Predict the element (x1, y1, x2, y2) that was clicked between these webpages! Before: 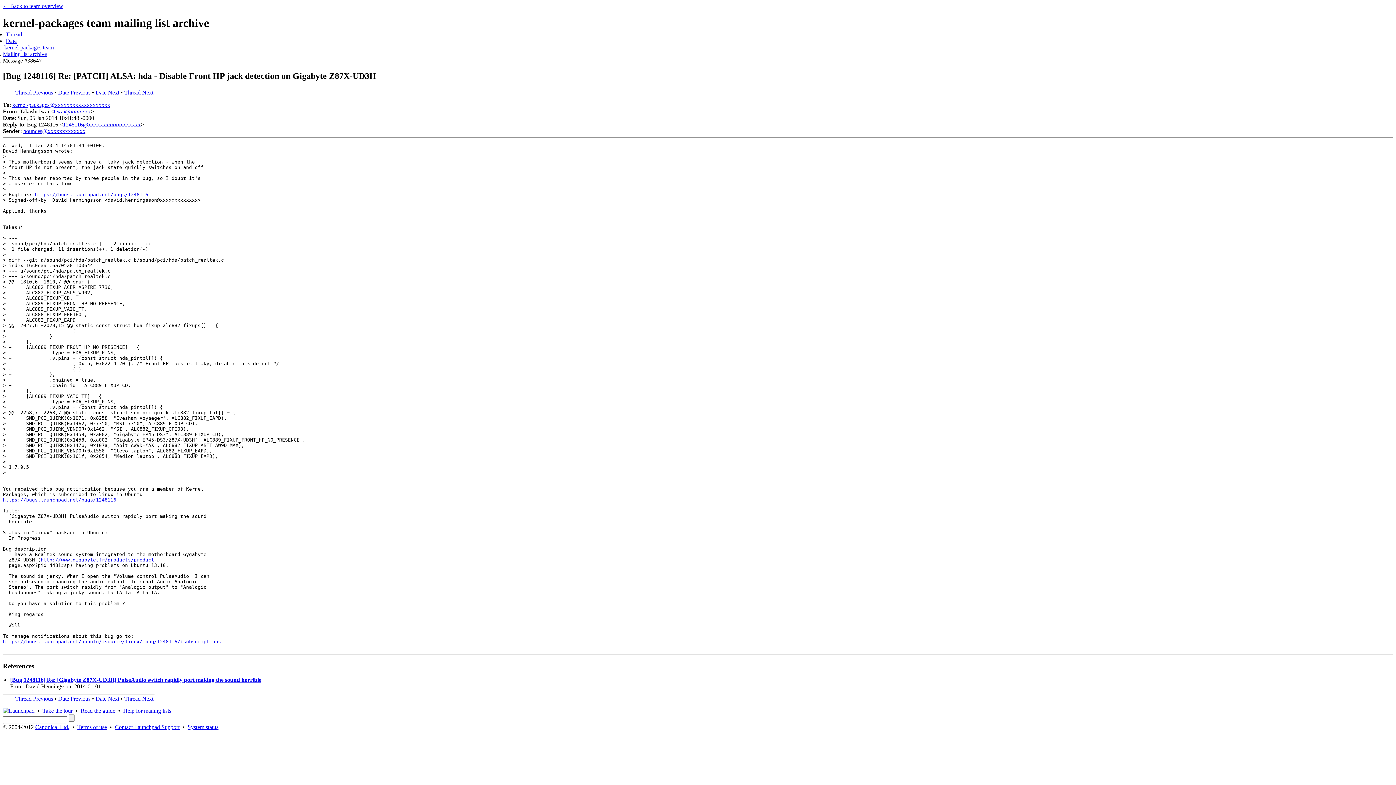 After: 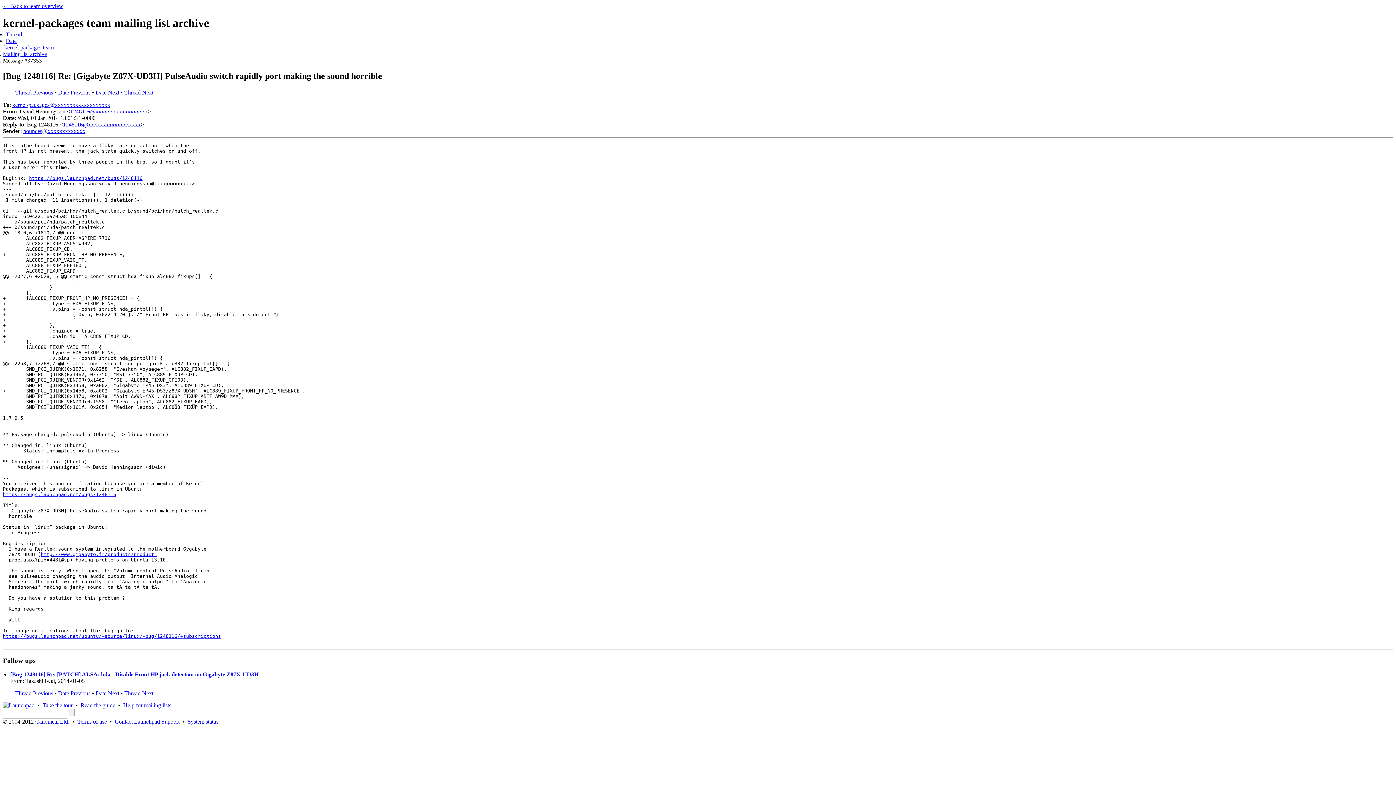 Action: bbox: (10, 677, 261, 683) label: [Bug 1248116] Re: [Gigabyte Z87X-UD3H] PulseAudio switch rapidly port making the sound horrible